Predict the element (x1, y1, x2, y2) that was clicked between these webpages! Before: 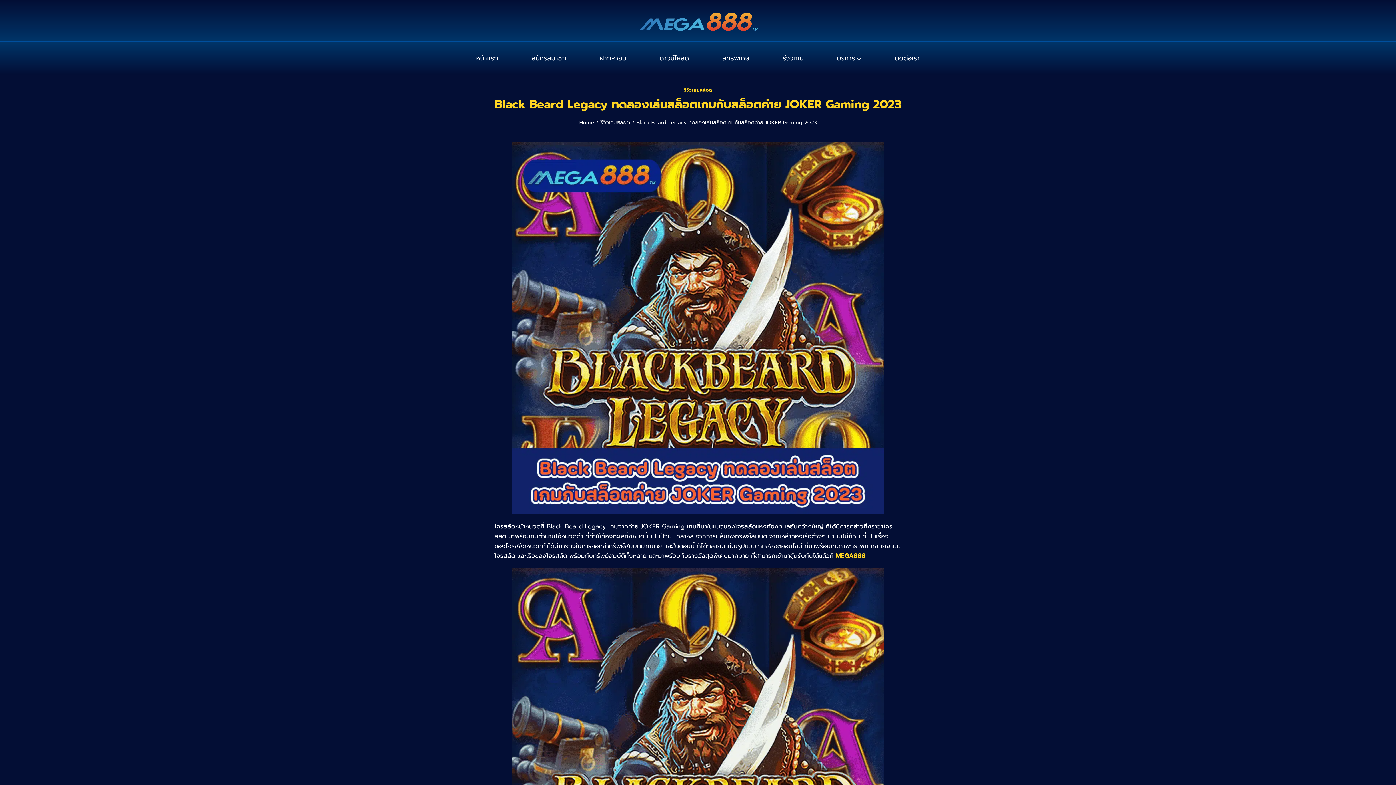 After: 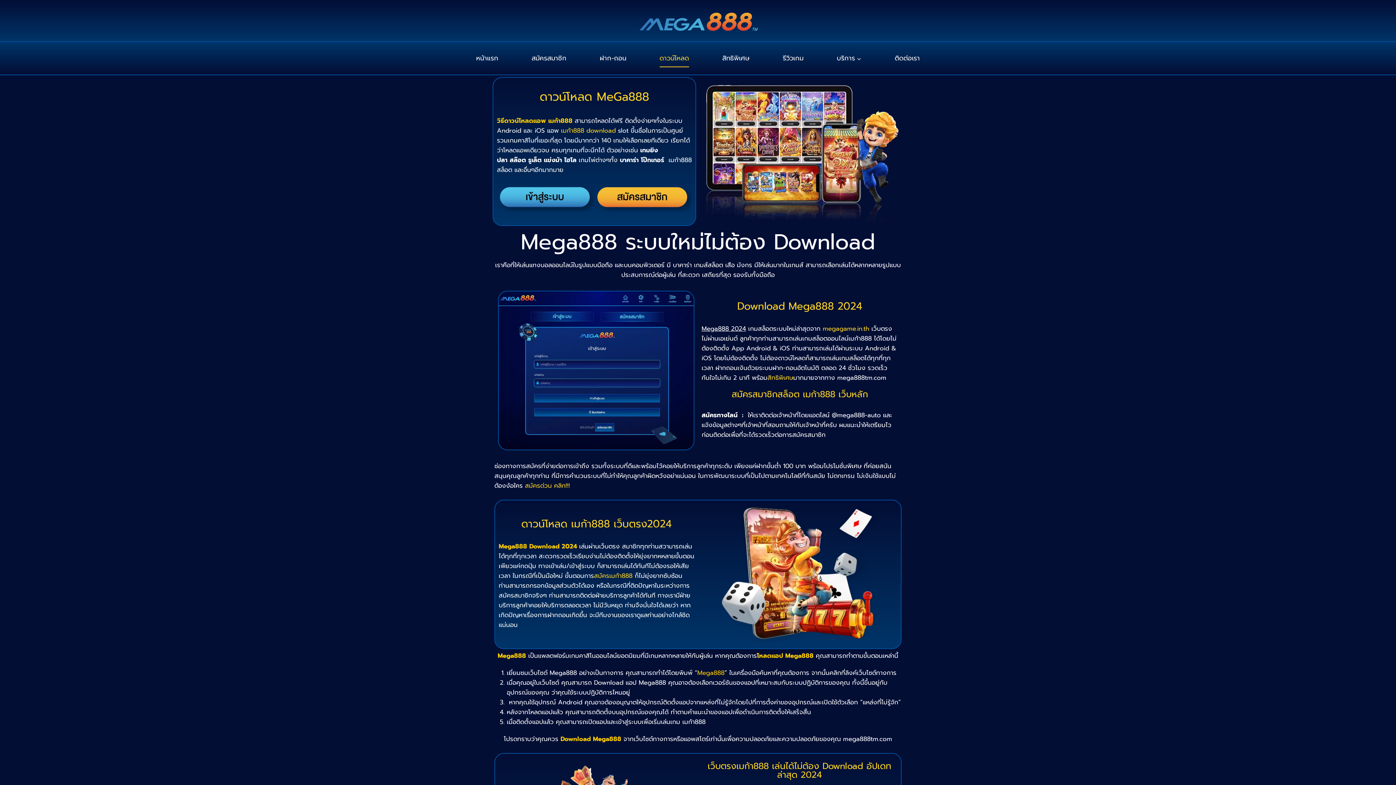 Action: bbox: (655, 49, 693, 67) label: ดาวน์โหลด